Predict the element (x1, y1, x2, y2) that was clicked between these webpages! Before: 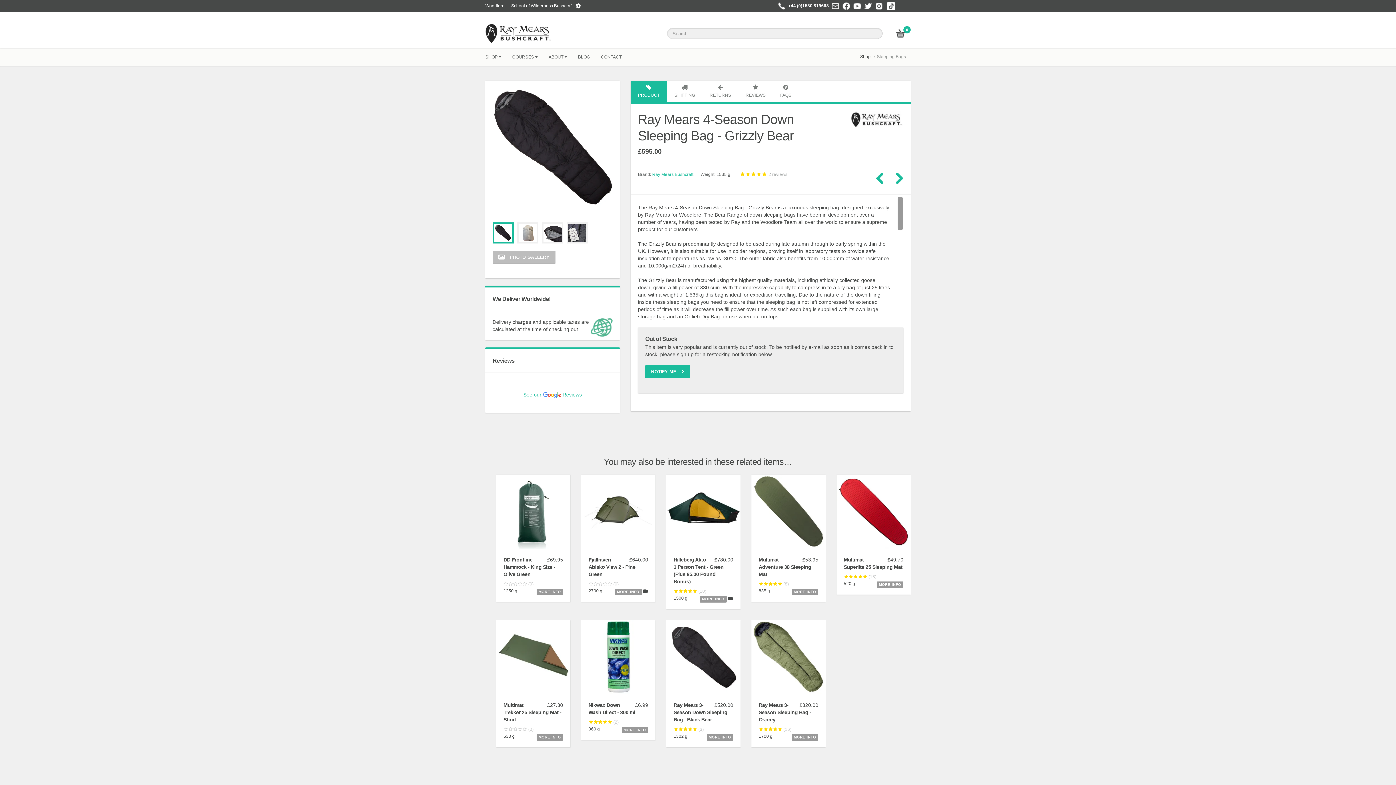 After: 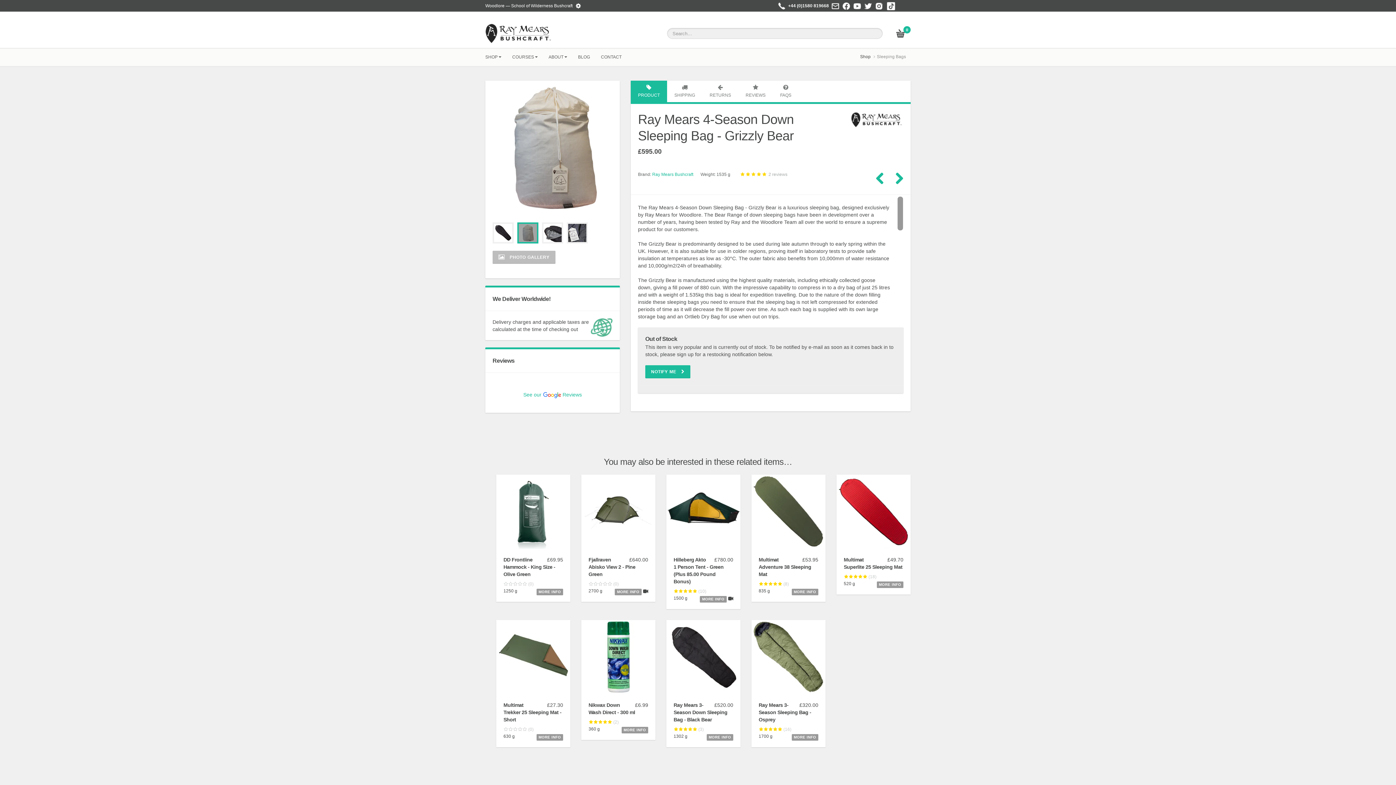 Action: bbox: (517, 222, 538, 243)